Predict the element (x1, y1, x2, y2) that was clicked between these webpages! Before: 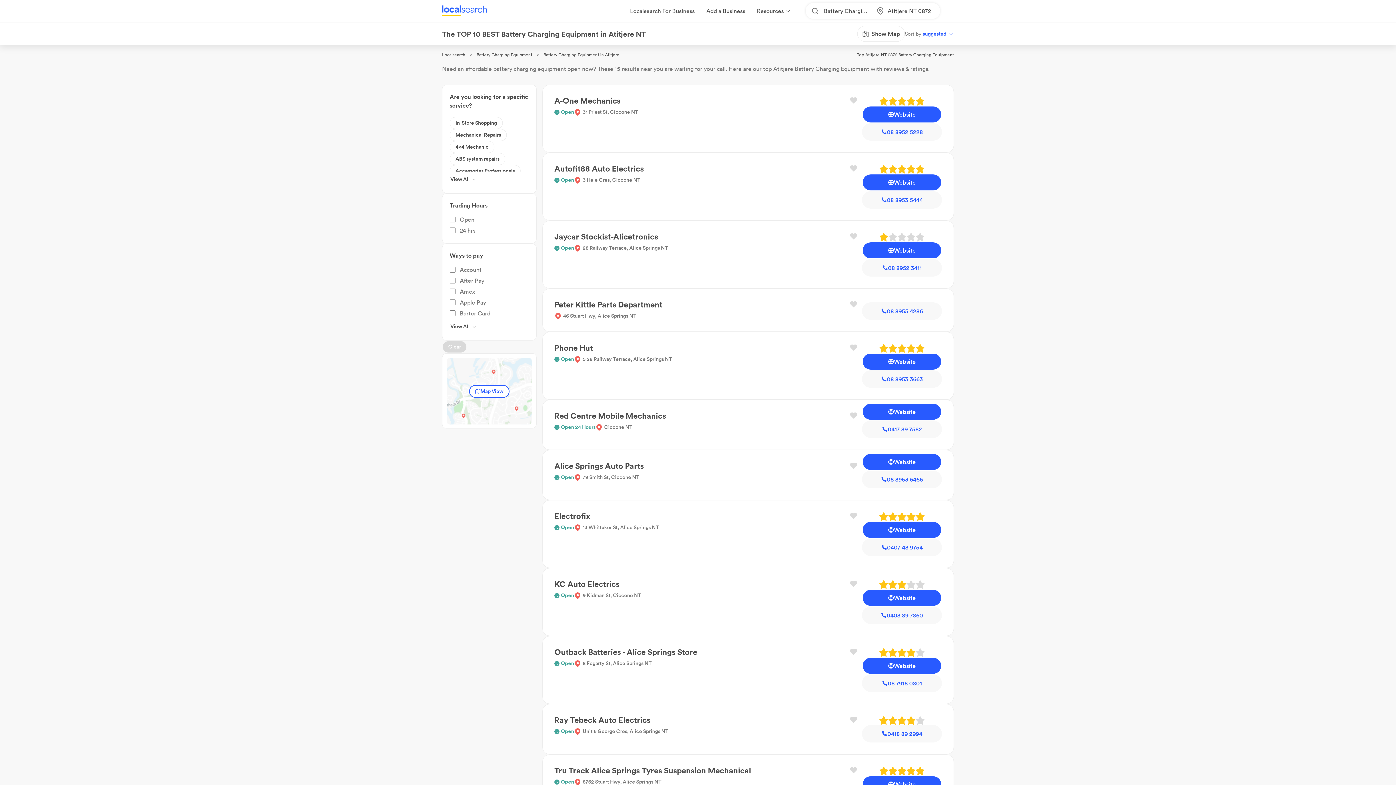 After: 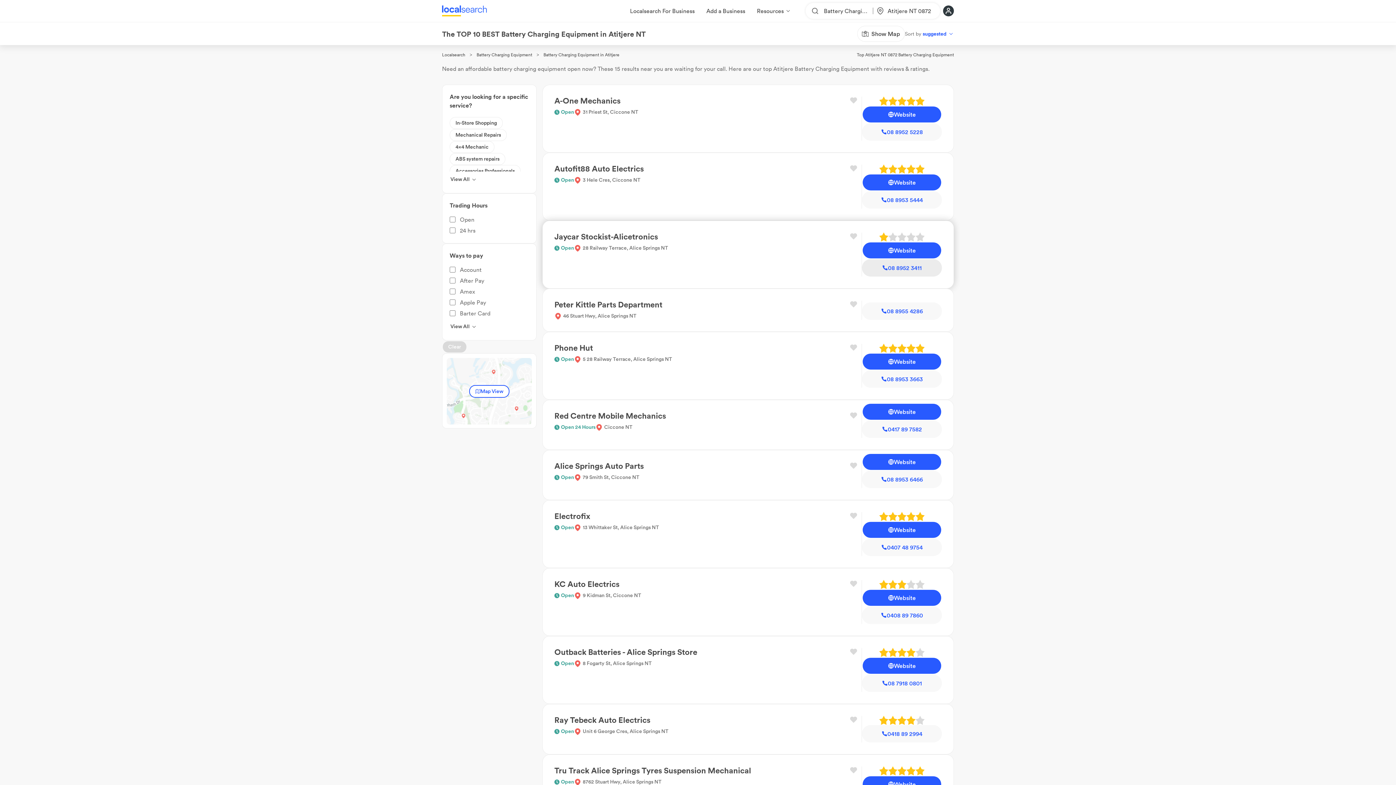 Action: bbox: (862, 259, 942, 276) label: 08 8952 3411